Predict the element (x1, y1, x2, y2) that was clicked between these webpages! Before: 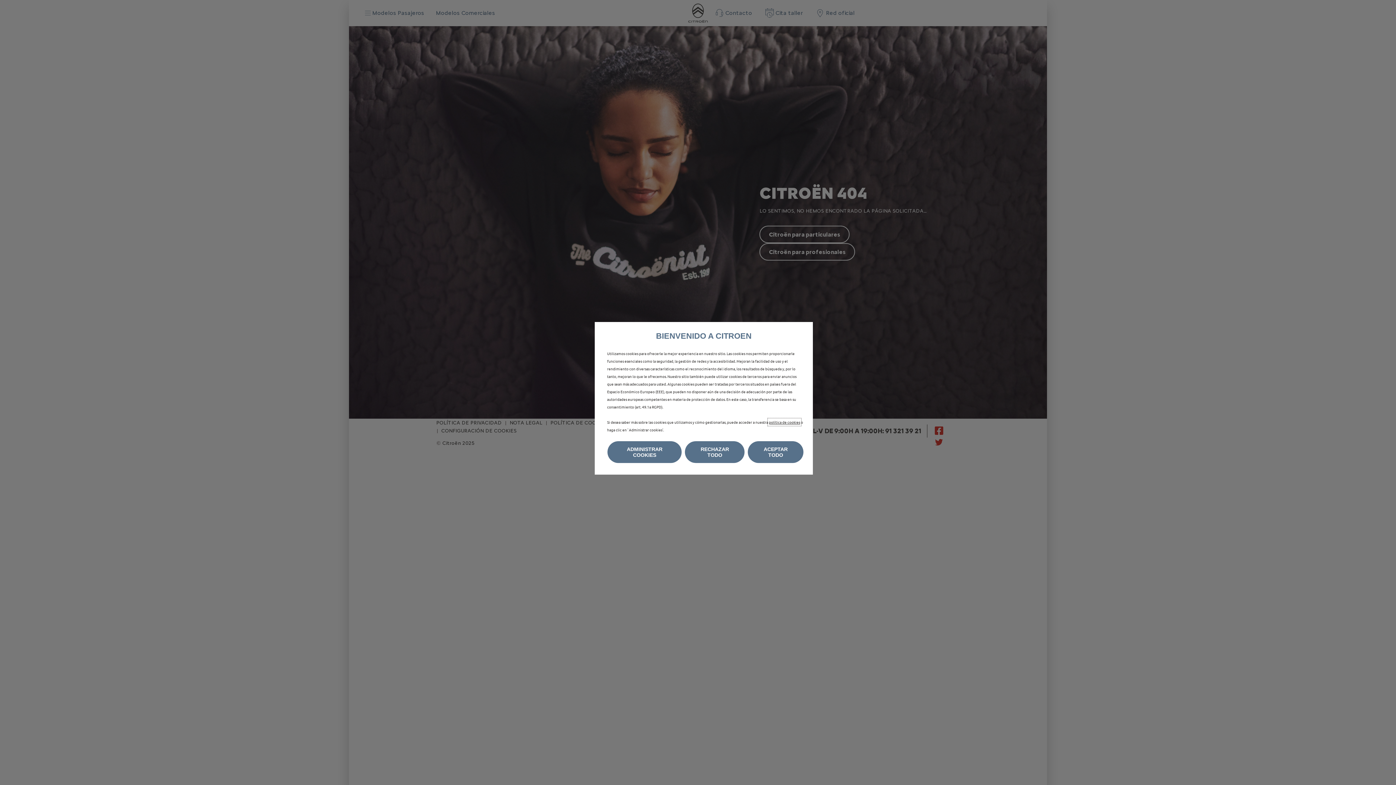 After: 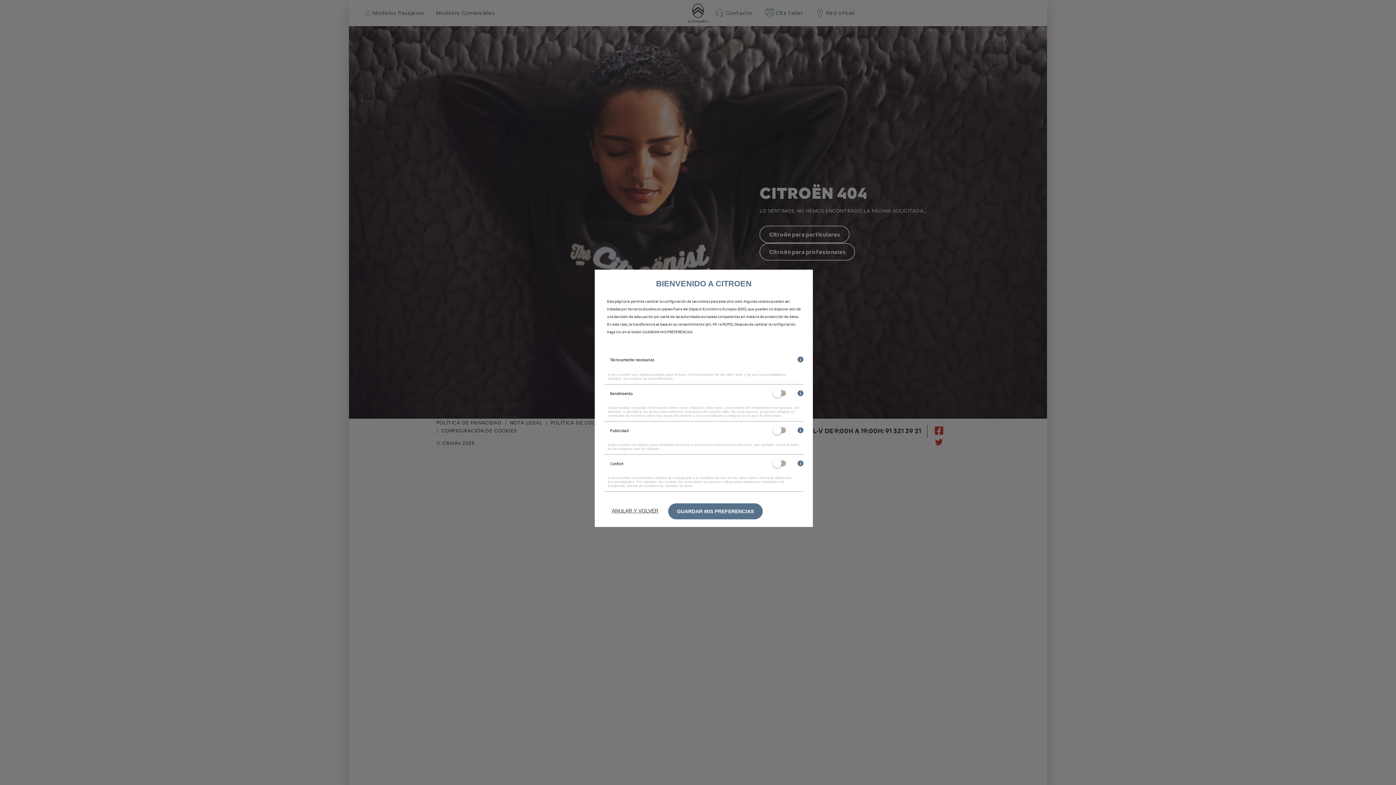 Action: label: ADMINISTRAR COOKIES bbox: (607, 441, 681, 463)